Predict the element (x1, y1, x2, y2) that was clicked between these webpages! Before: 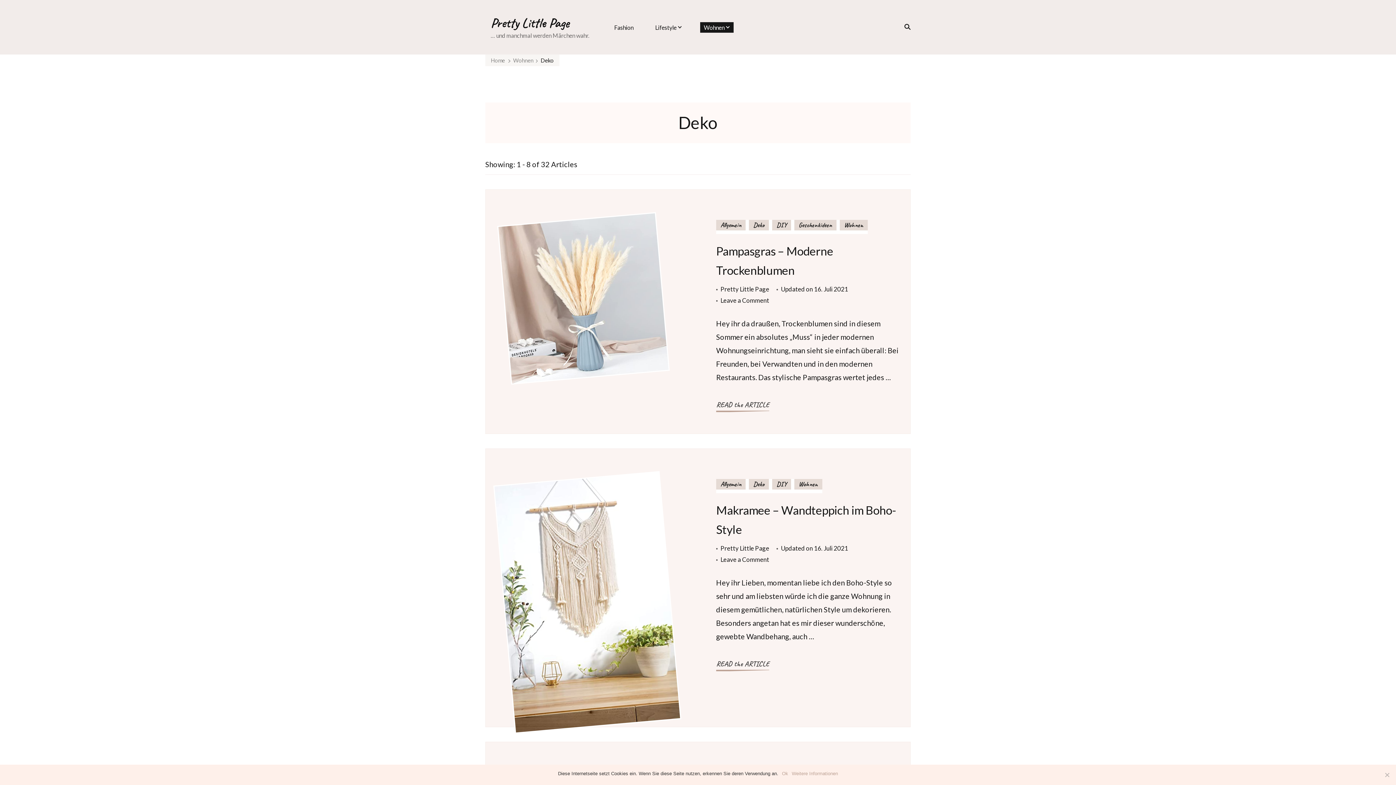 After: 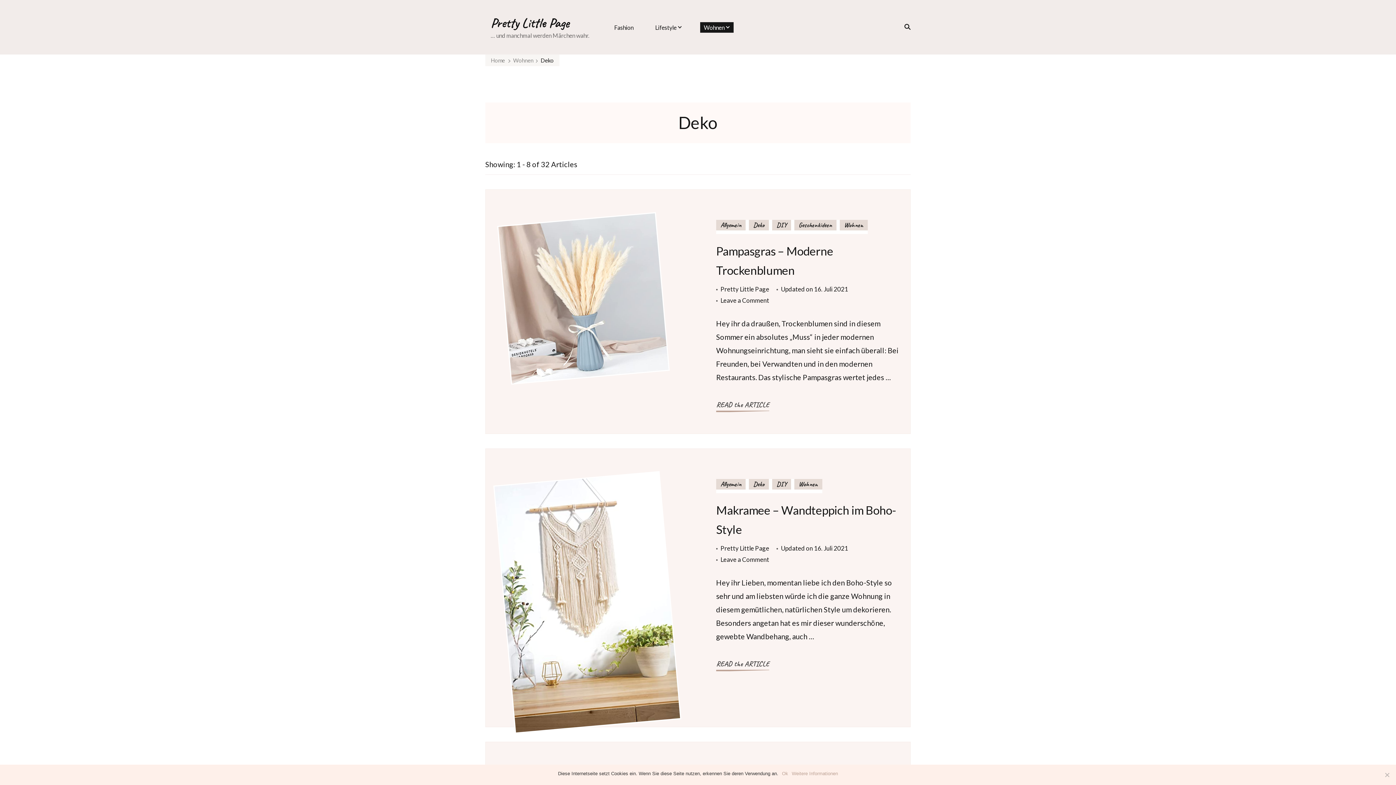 Action: label: Deko bbox: (749, 479, 769, 489)